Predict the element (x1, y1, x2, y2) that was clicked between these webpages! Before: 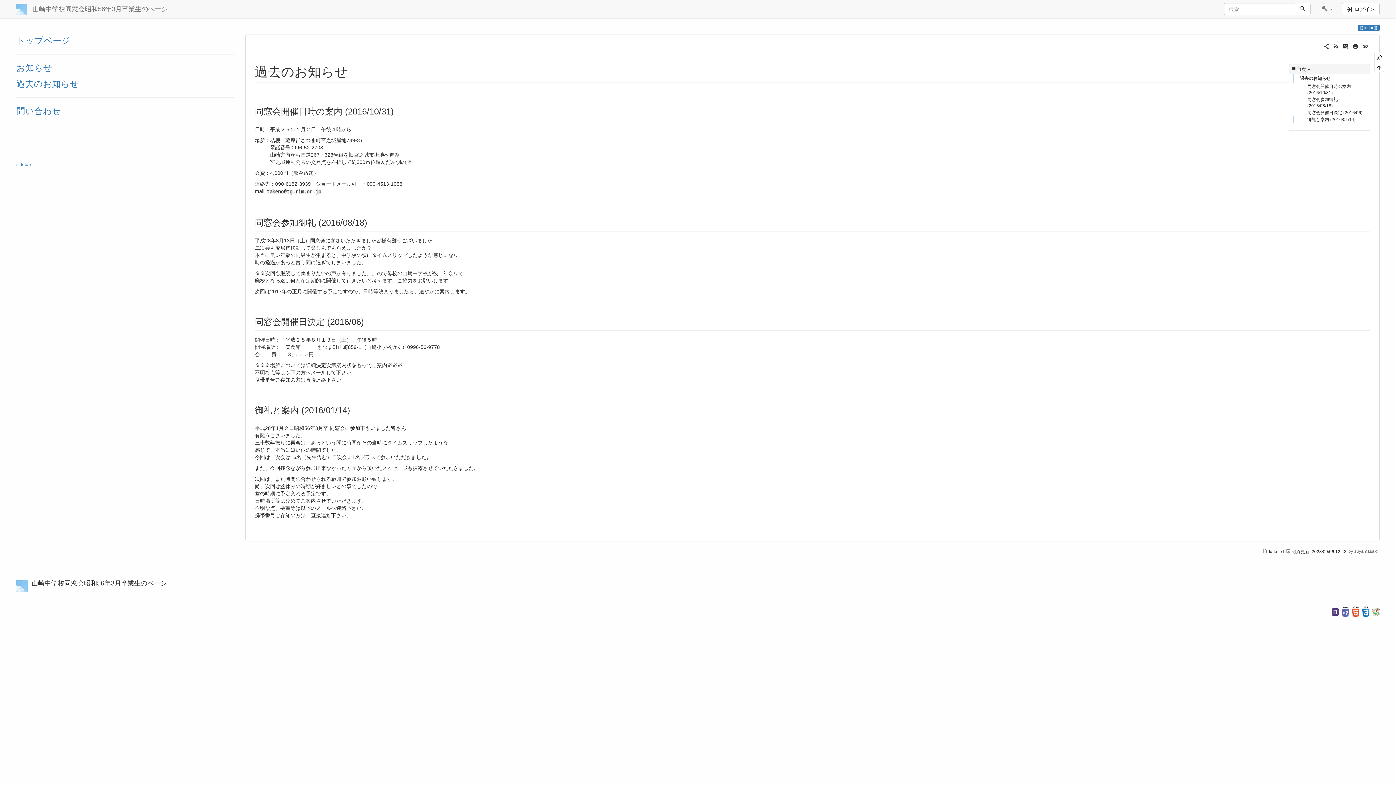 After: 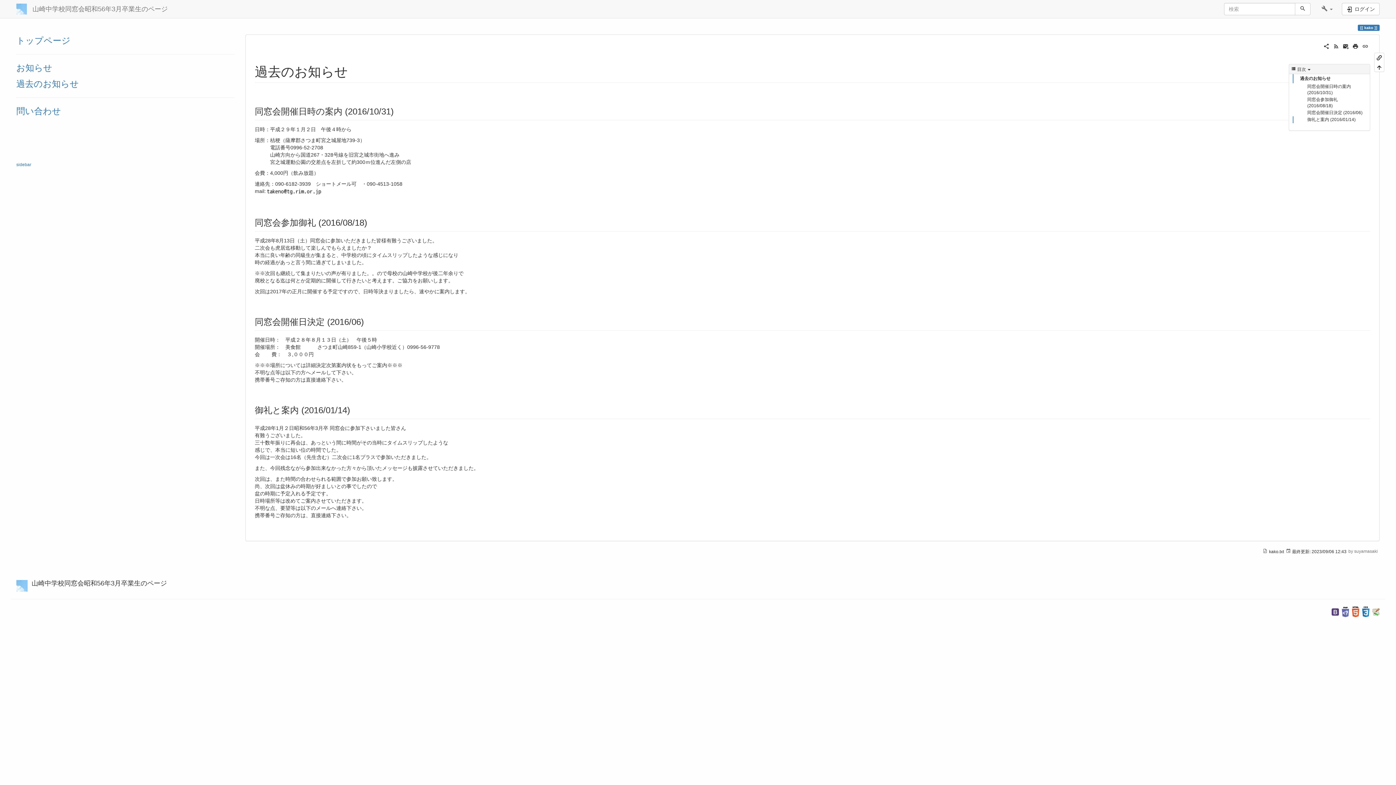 Action: bbox: (1352, 42, 1358, 48)